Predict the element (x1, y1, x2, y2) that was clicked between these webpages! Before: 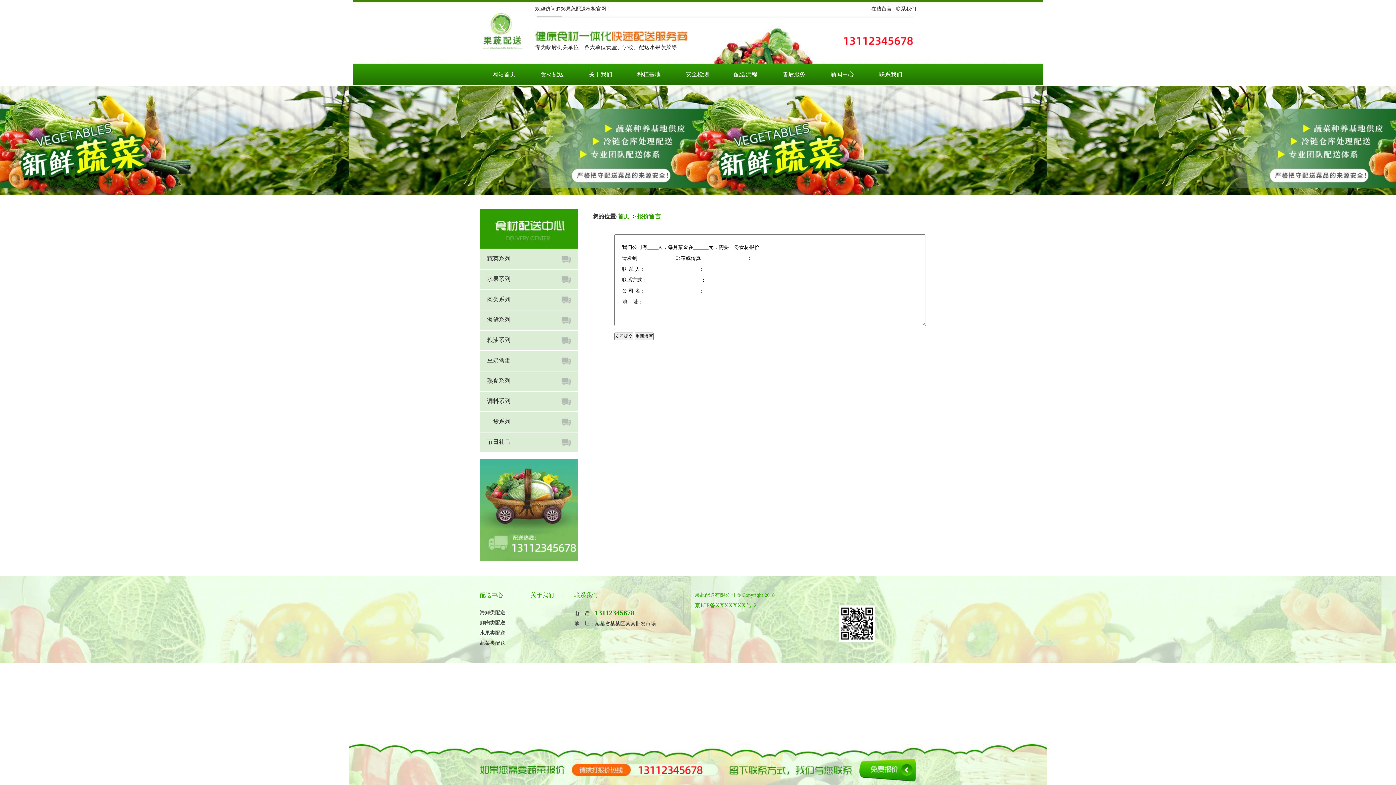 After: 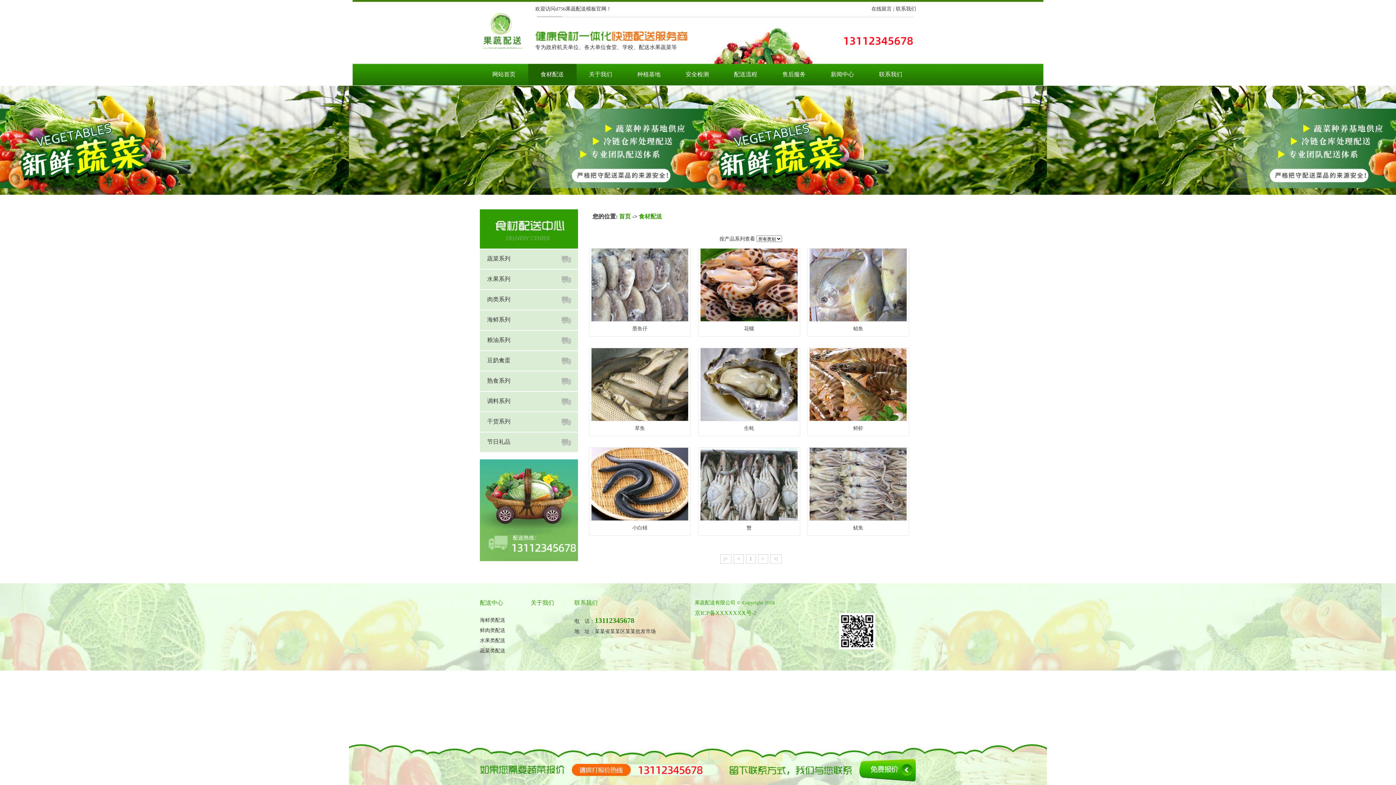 Action: label: 海鲜系列 bbox: (487, 316, 510, 322)